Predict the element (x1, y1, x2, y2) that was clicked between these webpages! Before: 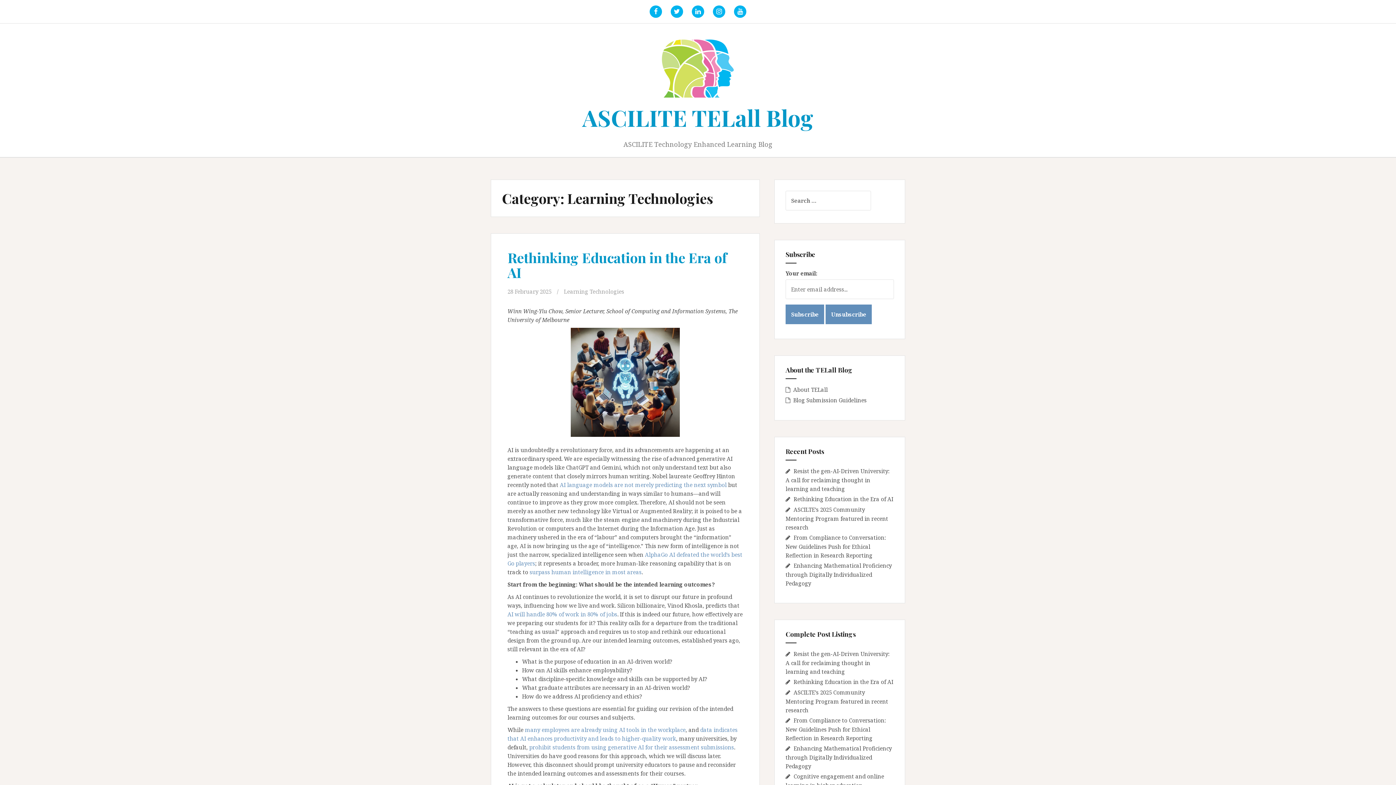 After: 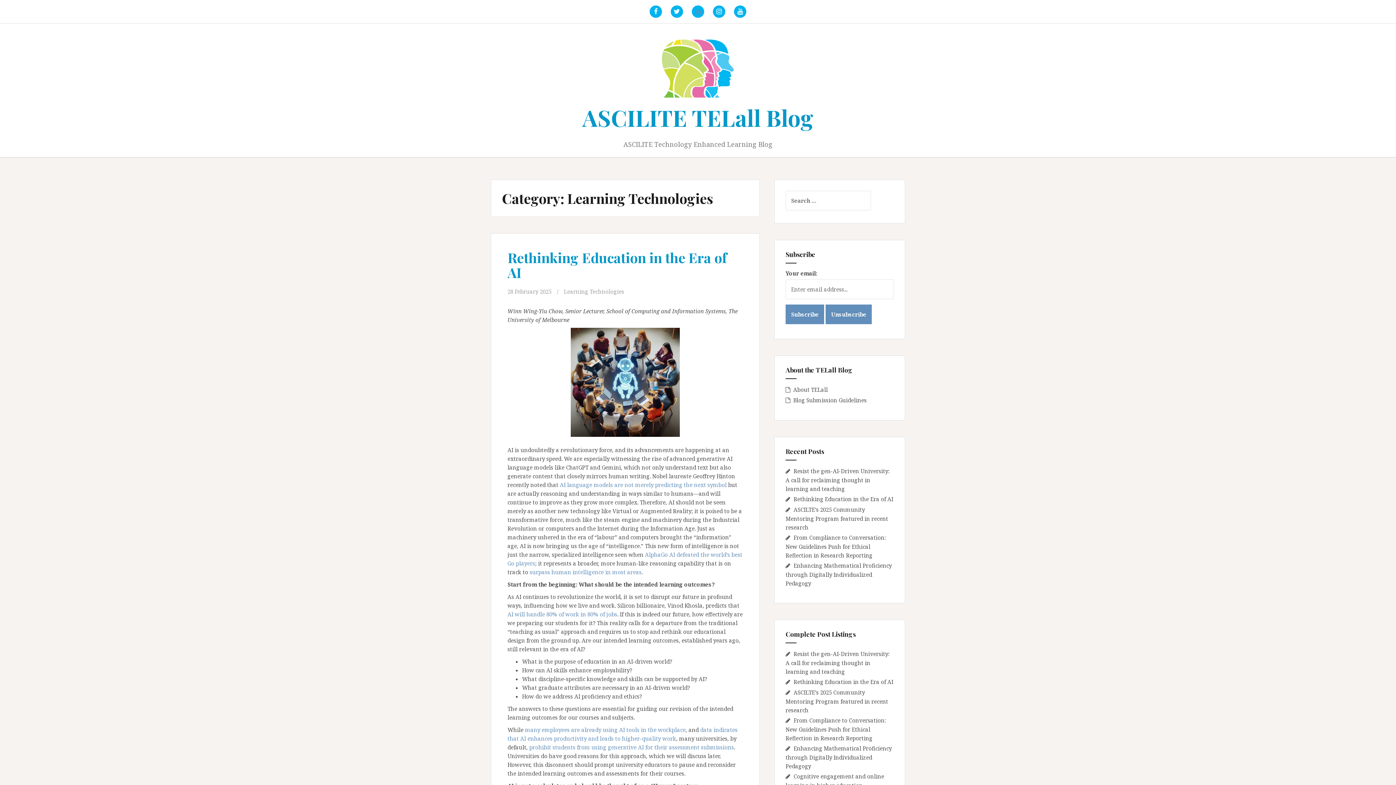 Action: label: LinkedIn bbox: (688, 3, 708, 19)